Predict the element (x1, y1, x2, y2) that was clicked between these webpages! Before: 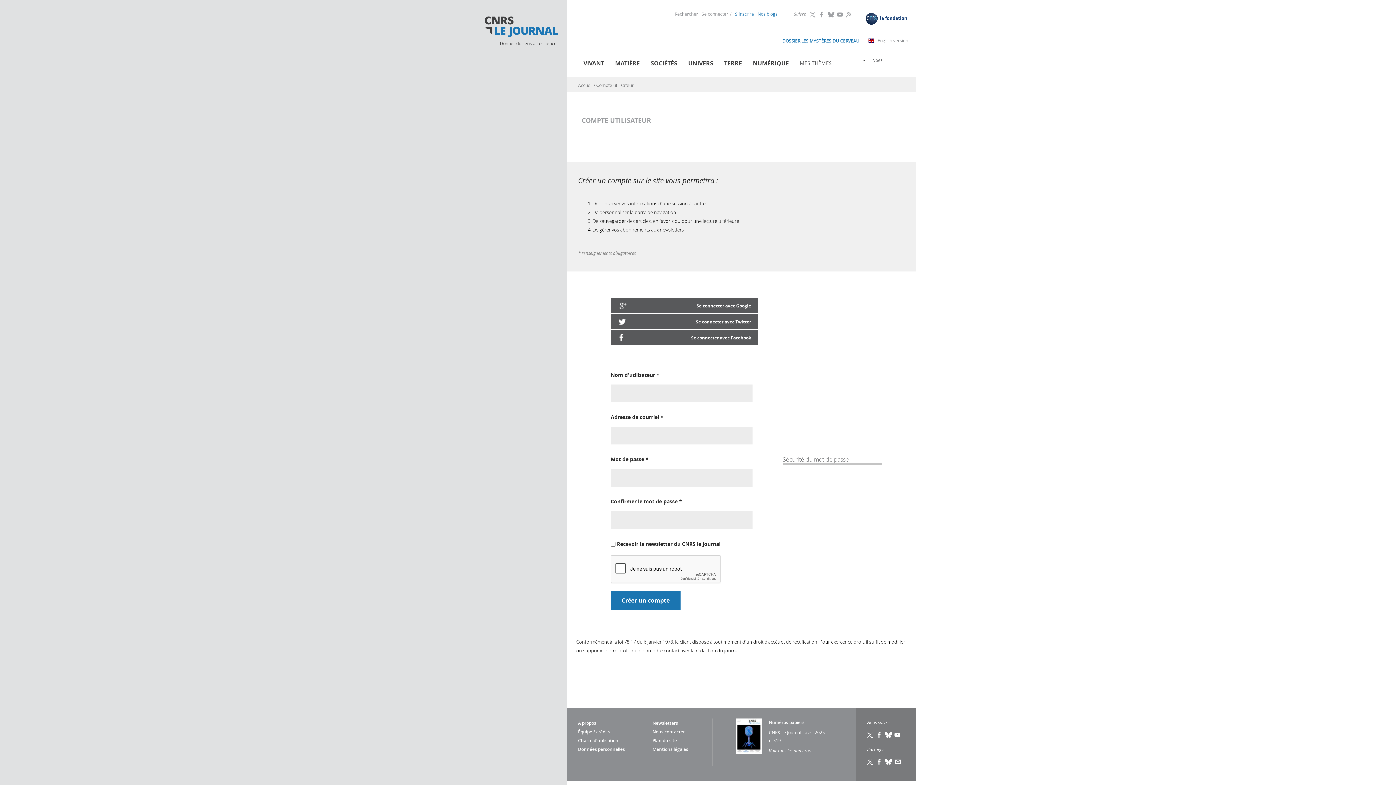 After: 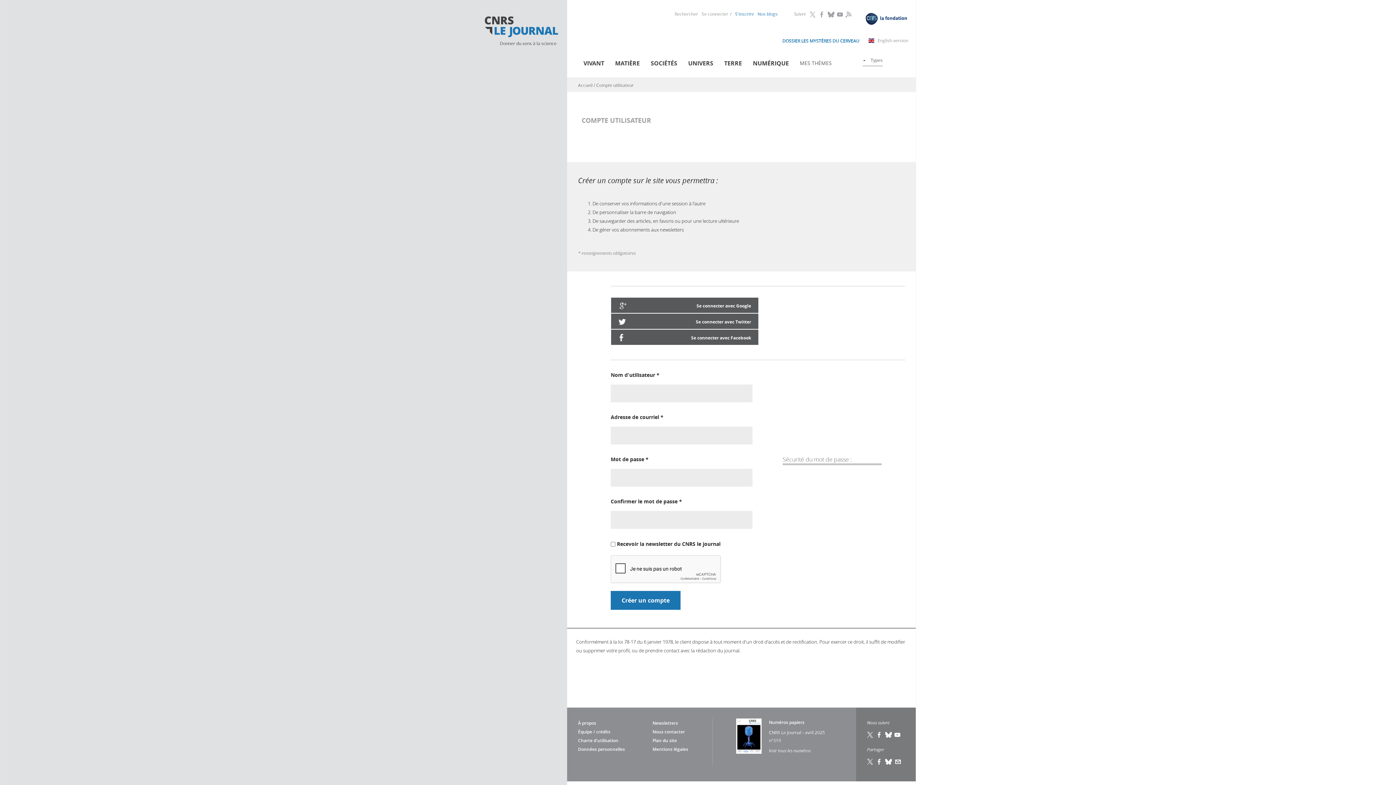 Action: bbox: (863, 12, 909, 28)